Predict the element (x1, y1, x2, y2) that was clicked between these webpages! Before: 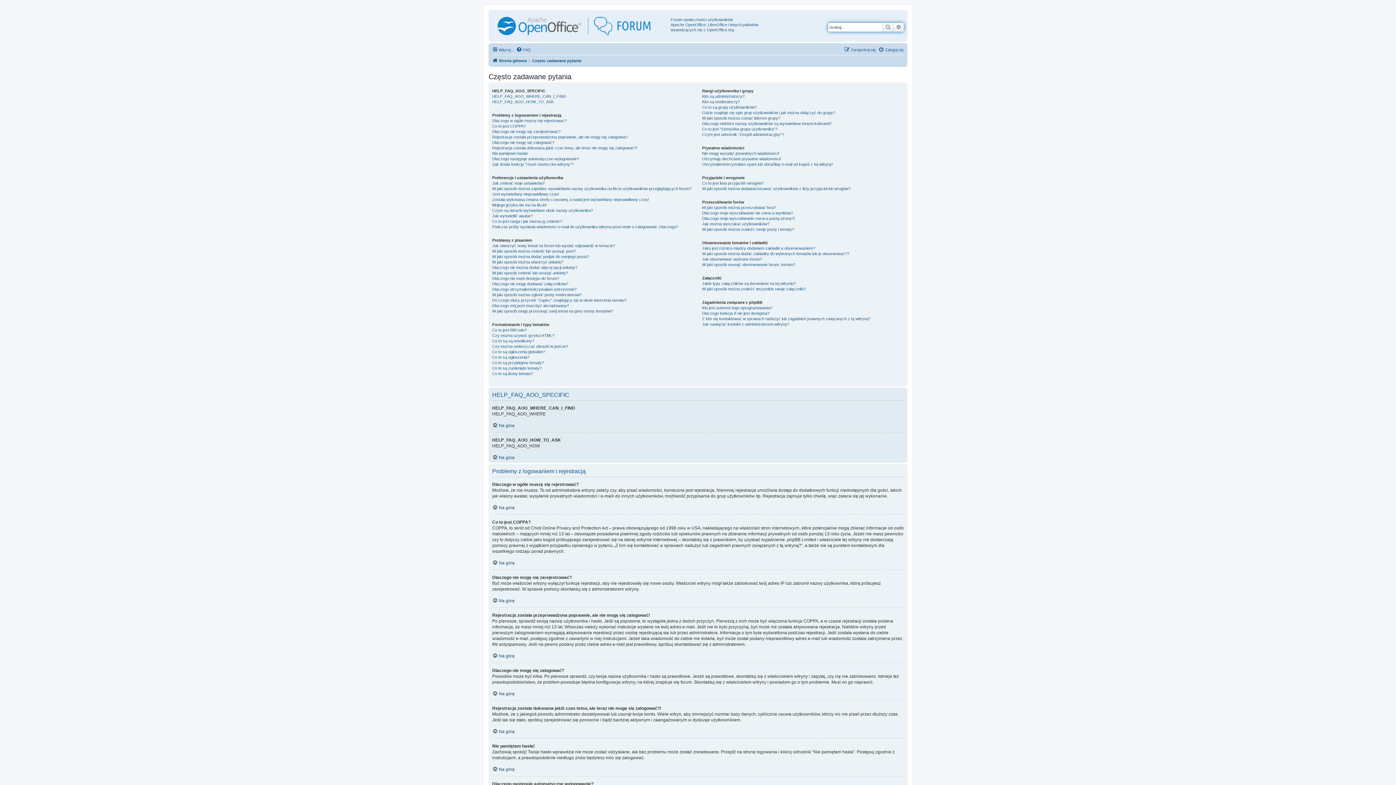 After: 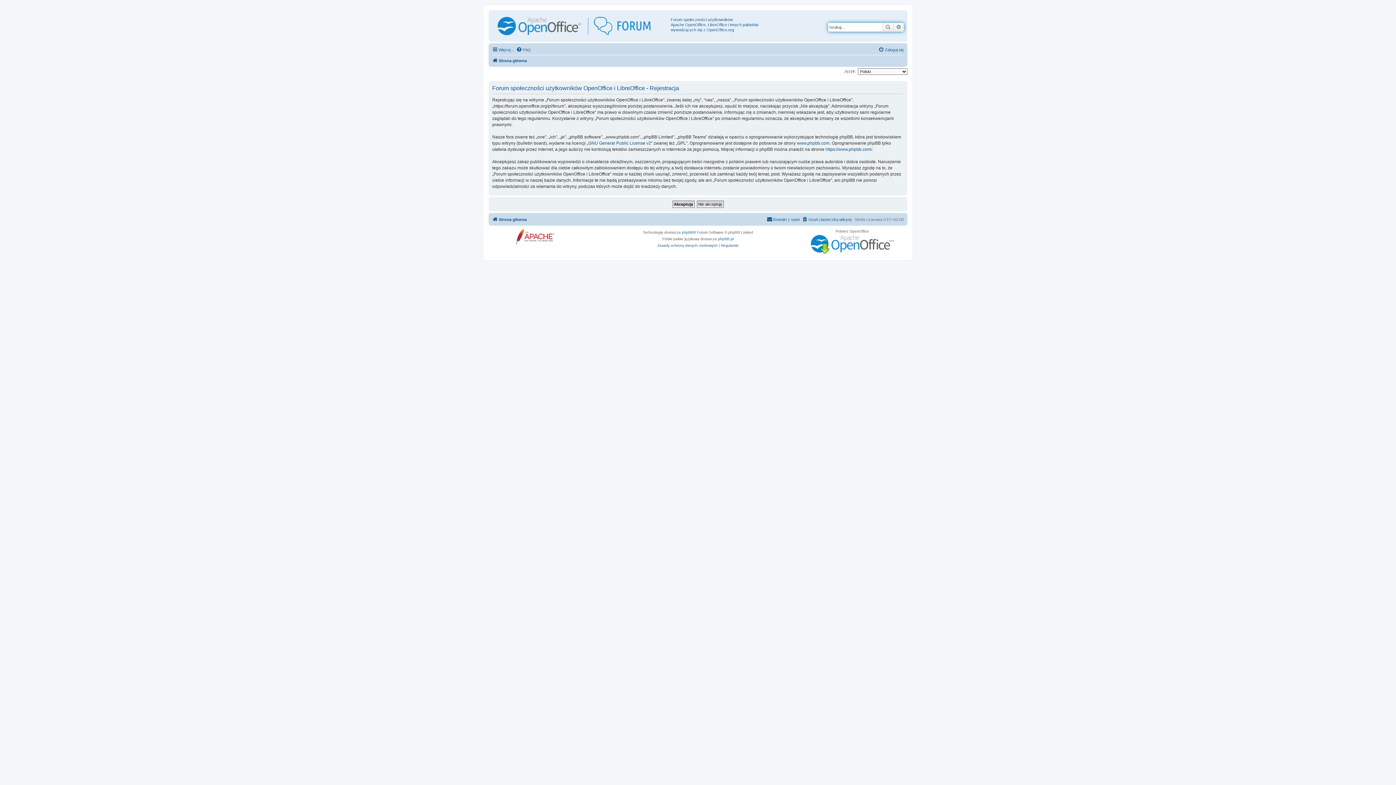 Action: bbox: (844, 45, 876, 54) label: Zarejestruj się